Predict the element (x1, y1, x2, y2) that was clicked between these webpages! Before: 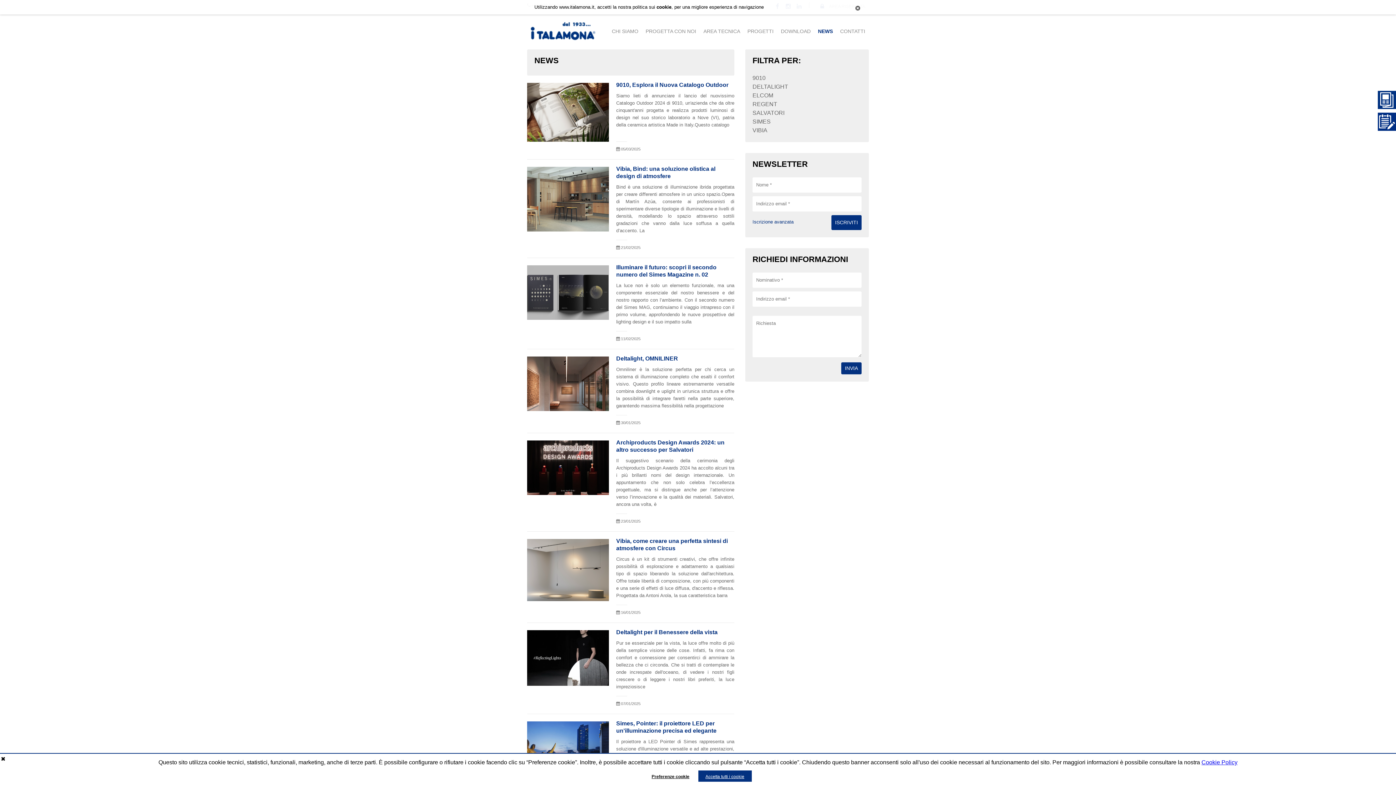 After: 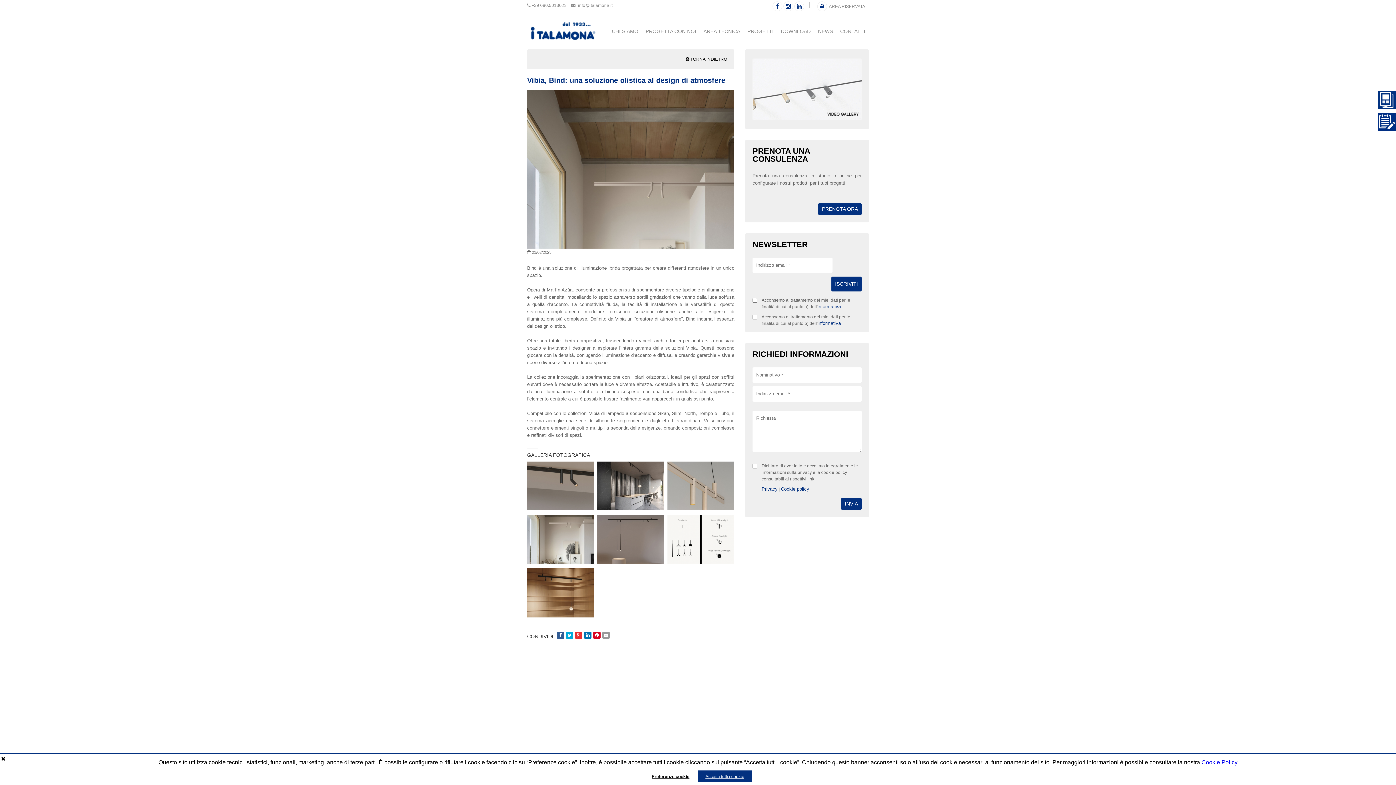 Action: bbox: (527, 166, 609, 231)